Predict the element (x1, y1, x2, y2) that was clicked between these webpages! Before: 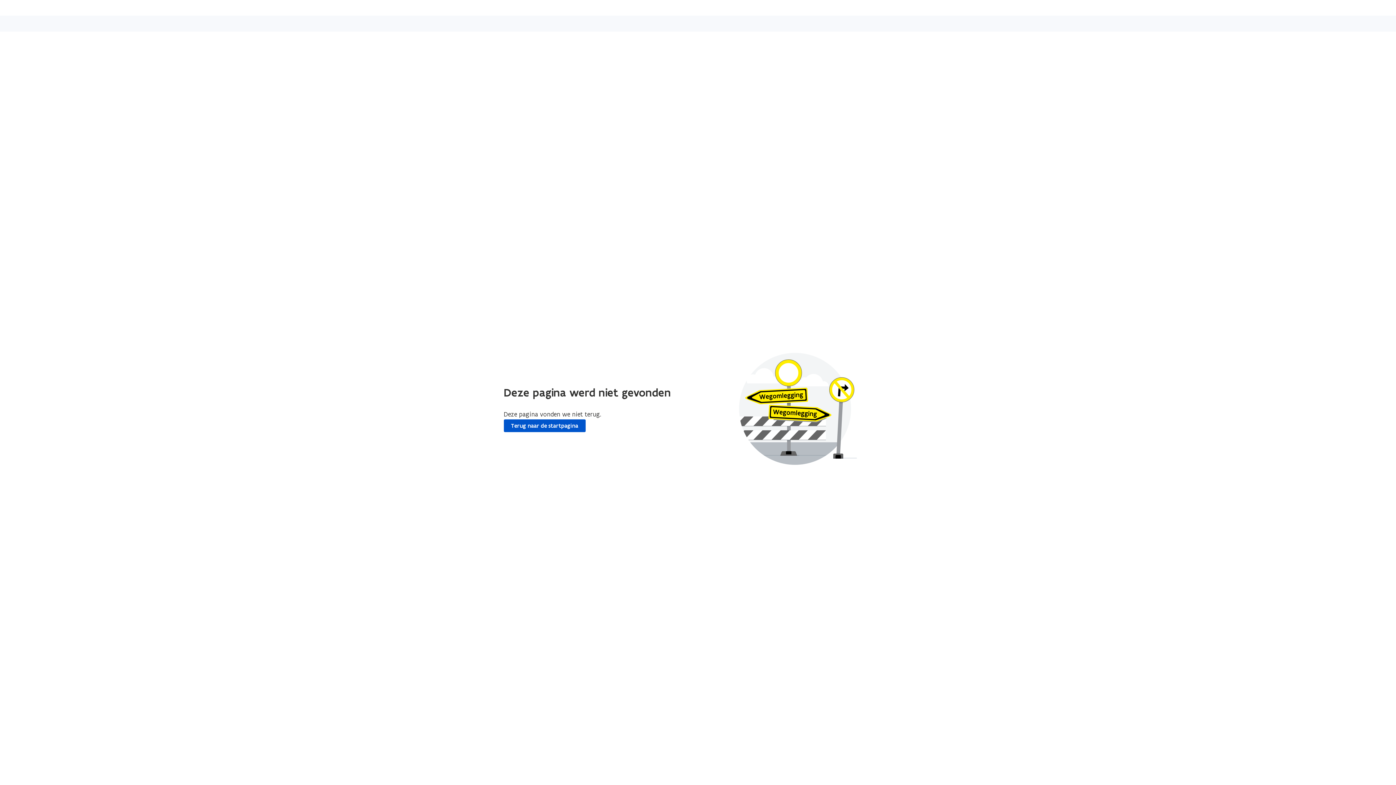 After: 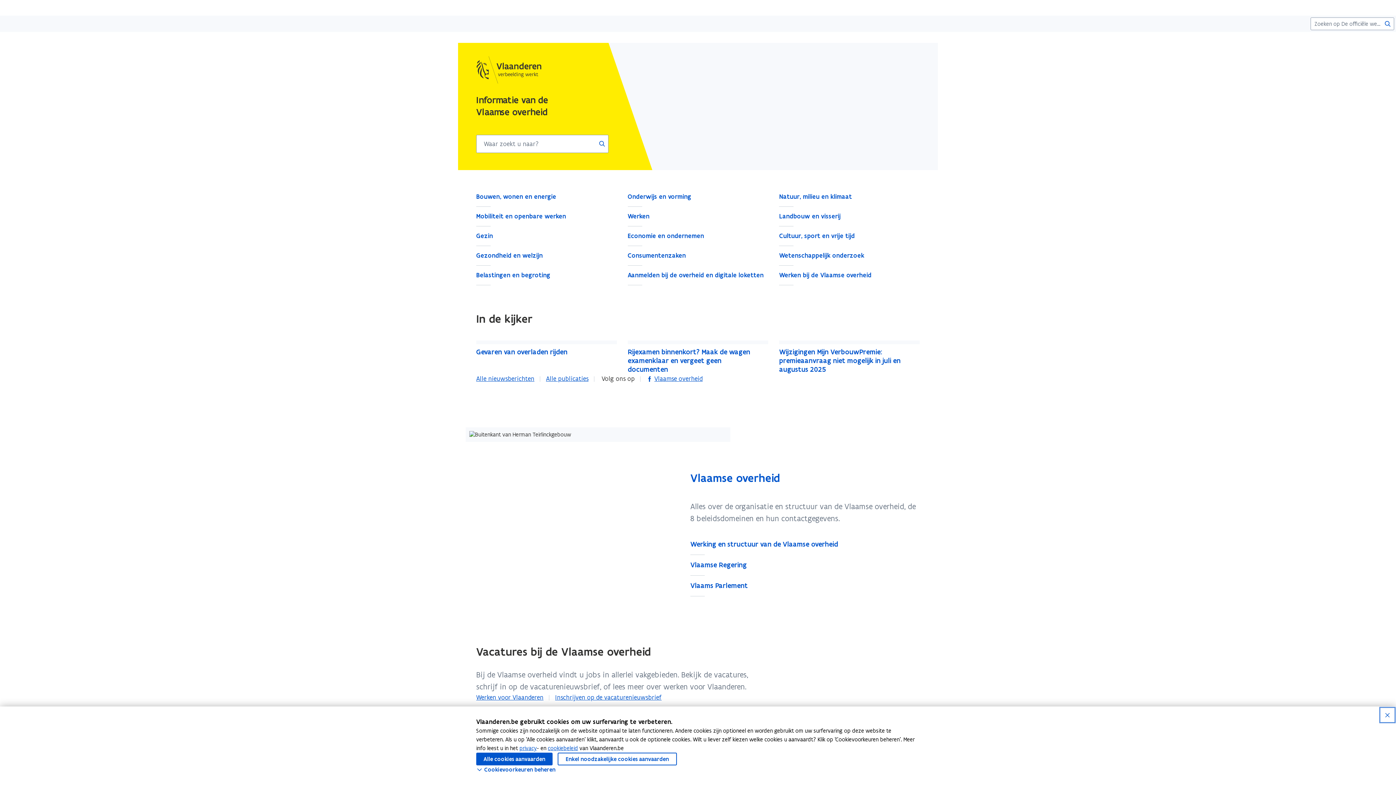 Action: bbox: (503, 419, 585, 432) label: Terug naar de startpagina